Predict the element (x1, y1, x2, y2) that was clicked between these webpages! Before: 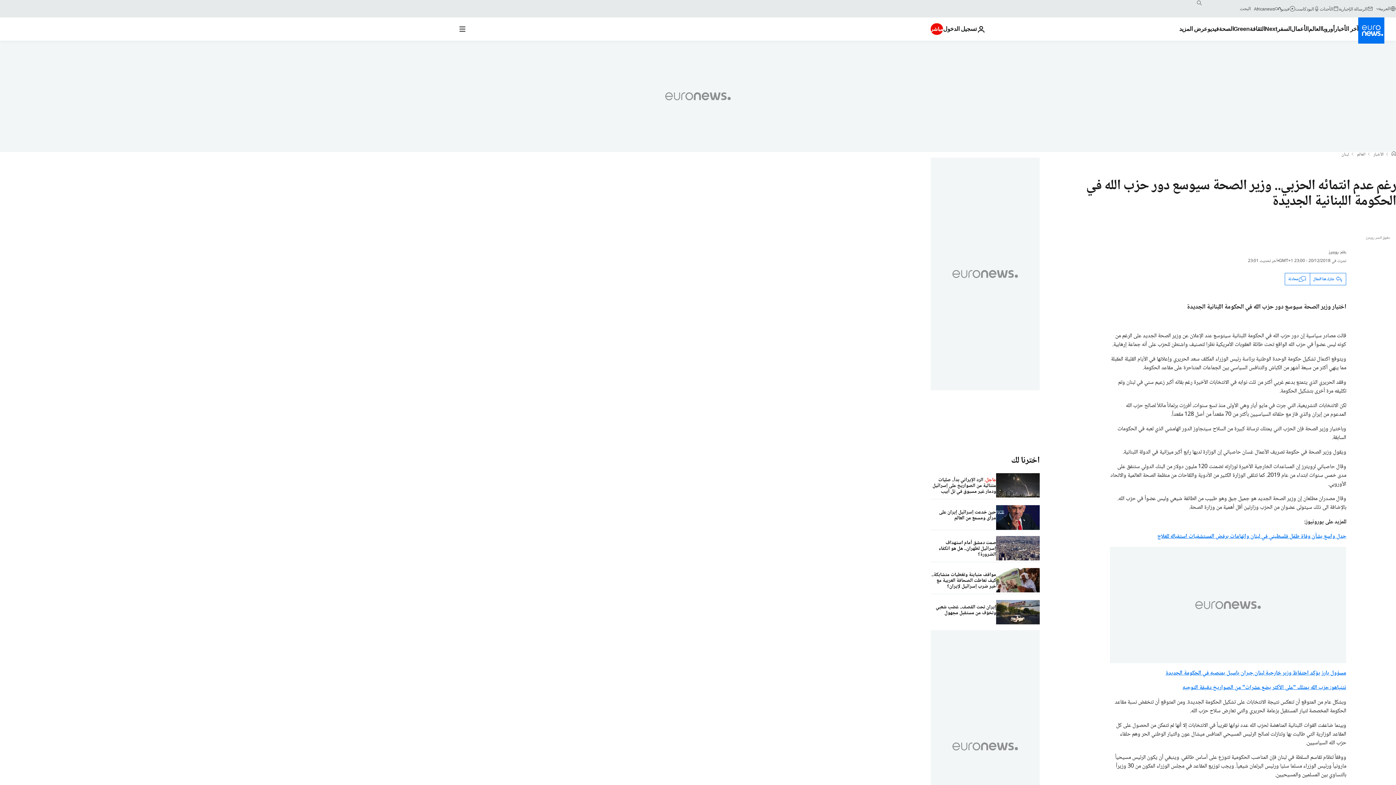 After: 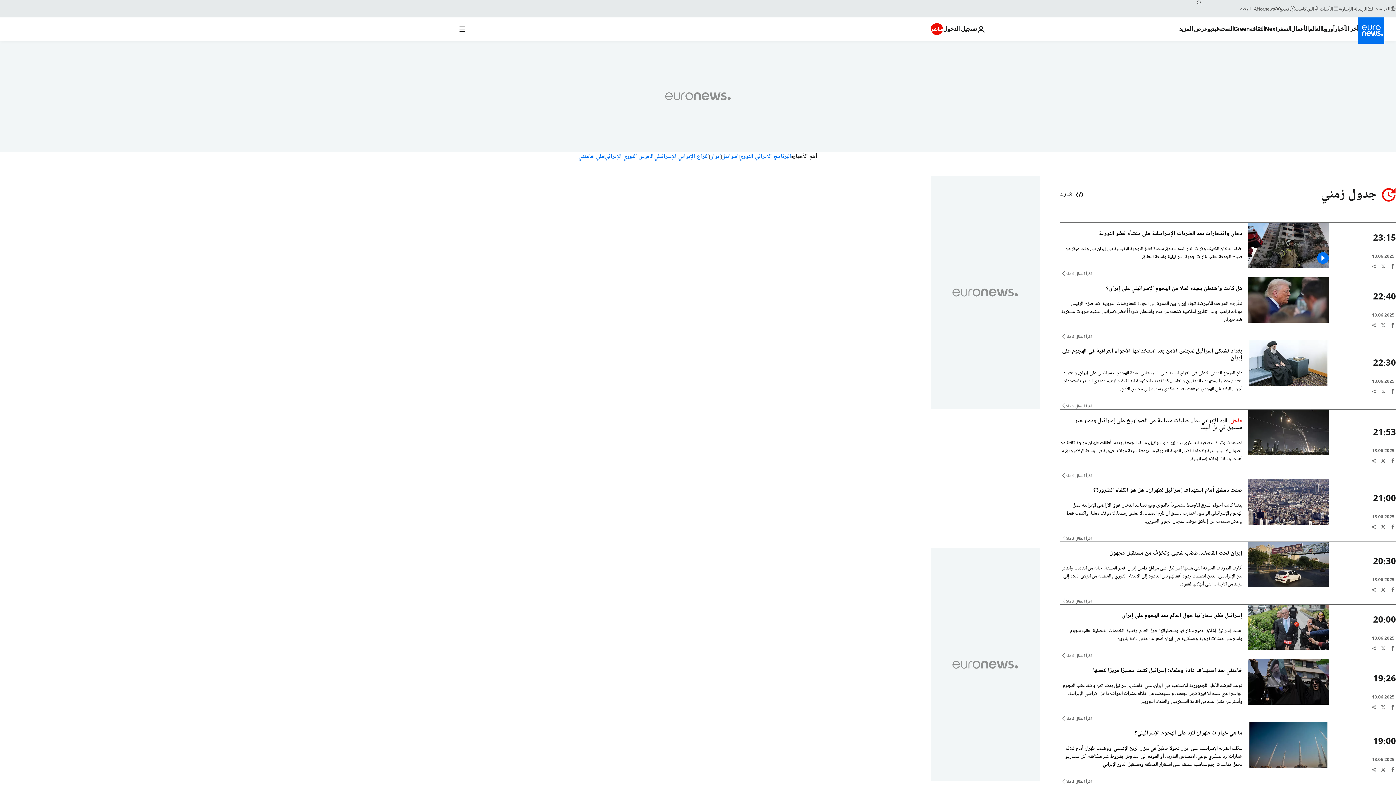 Action: label: Read more about آخر الأخبار bbox: (1334, 17, 1358, 40)